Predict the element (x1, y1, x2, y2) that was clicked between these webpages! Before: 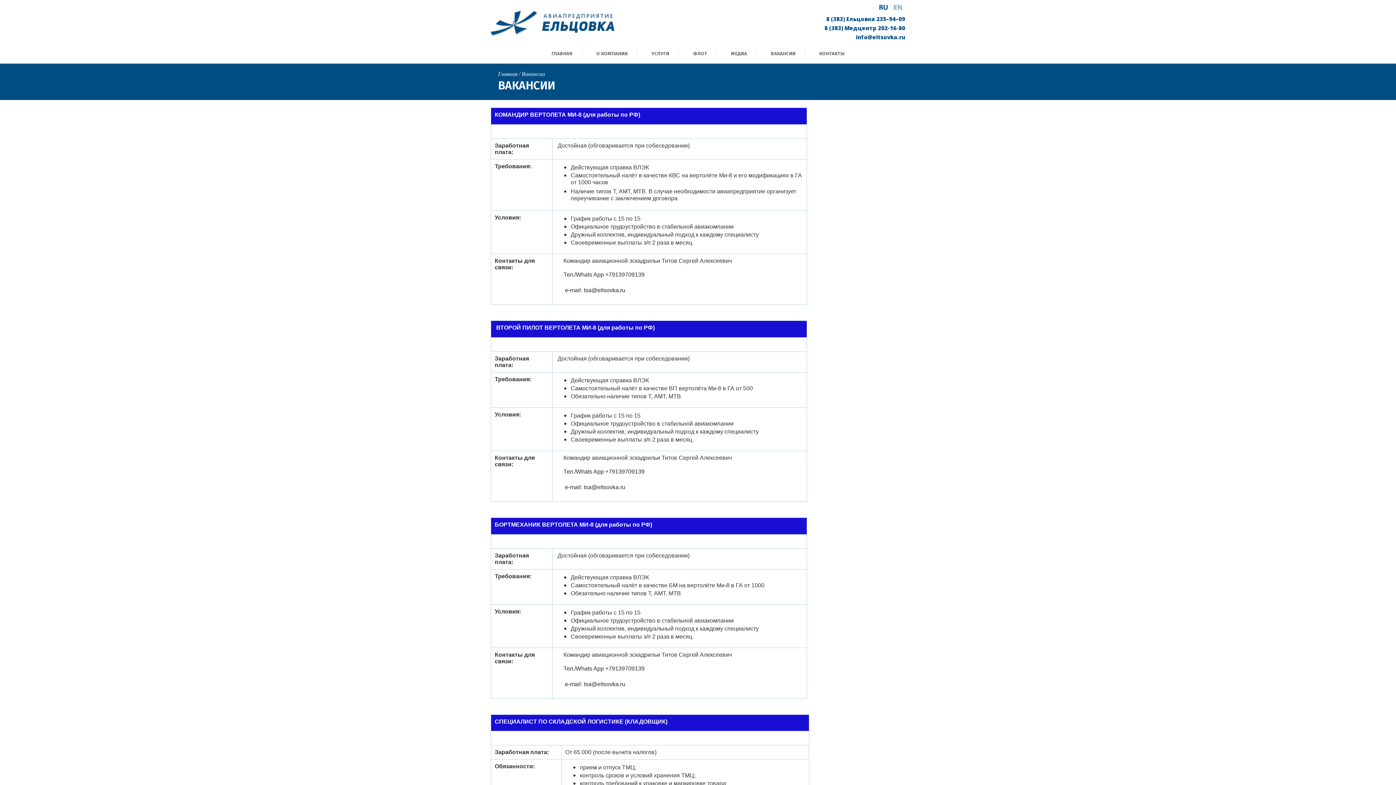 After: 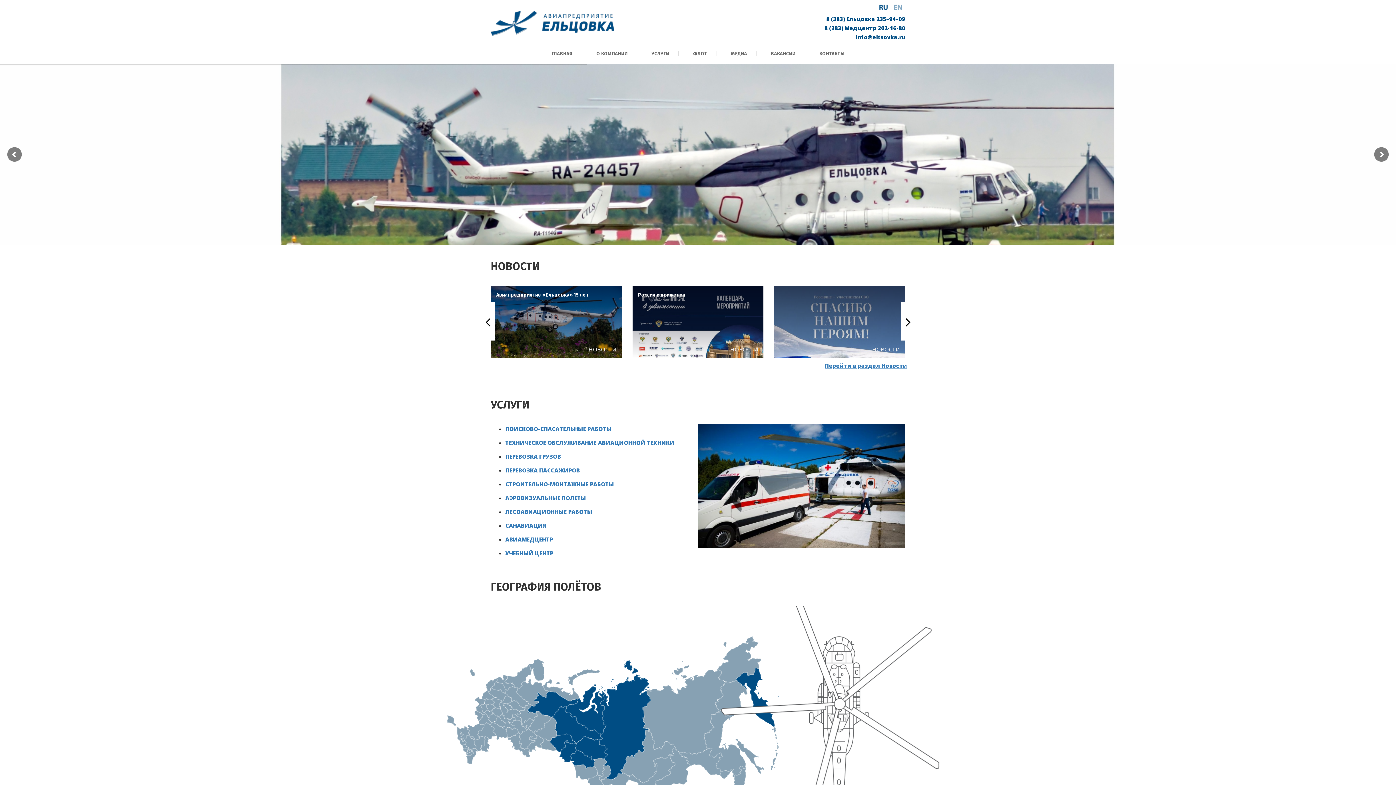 Action: label: ГЛАВНАЯ bbox: (551, 47, 572, 63)